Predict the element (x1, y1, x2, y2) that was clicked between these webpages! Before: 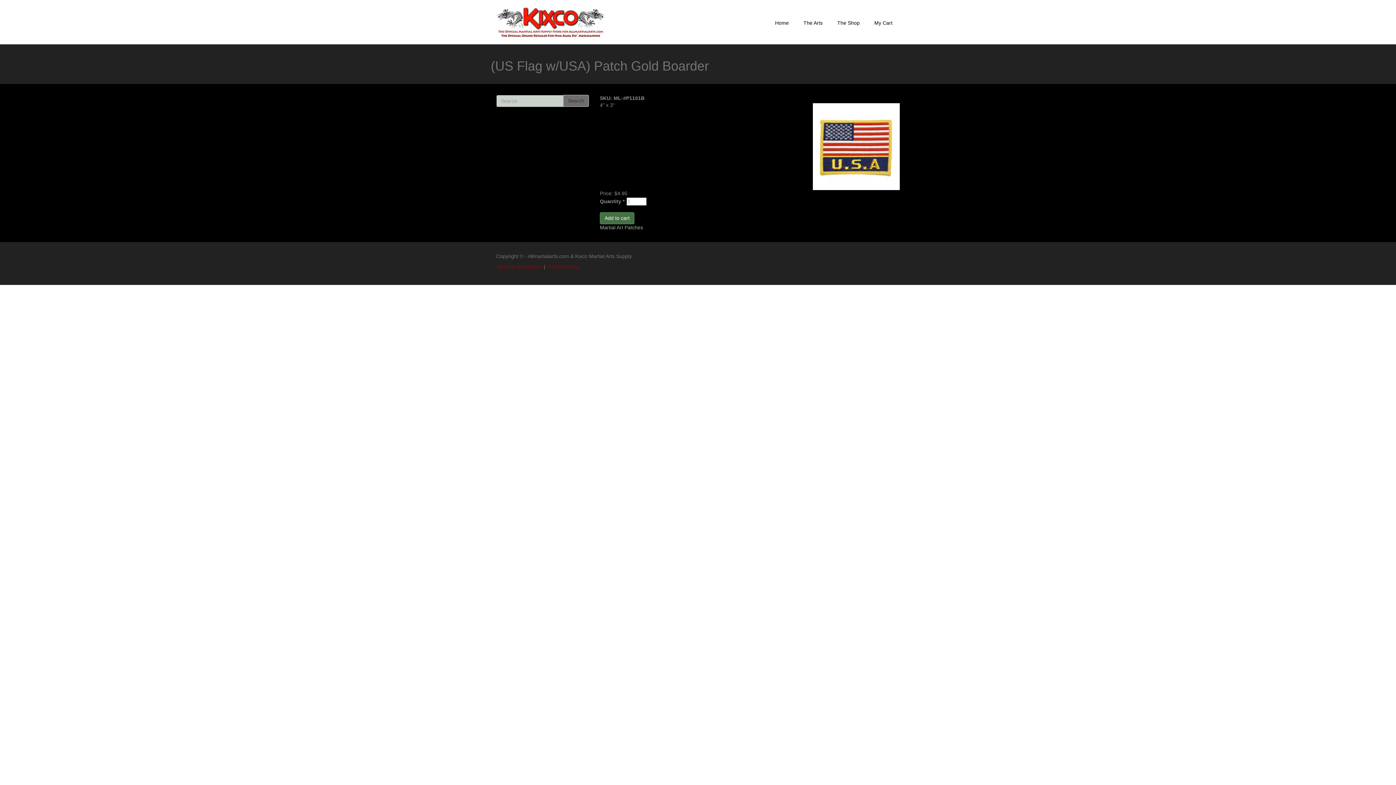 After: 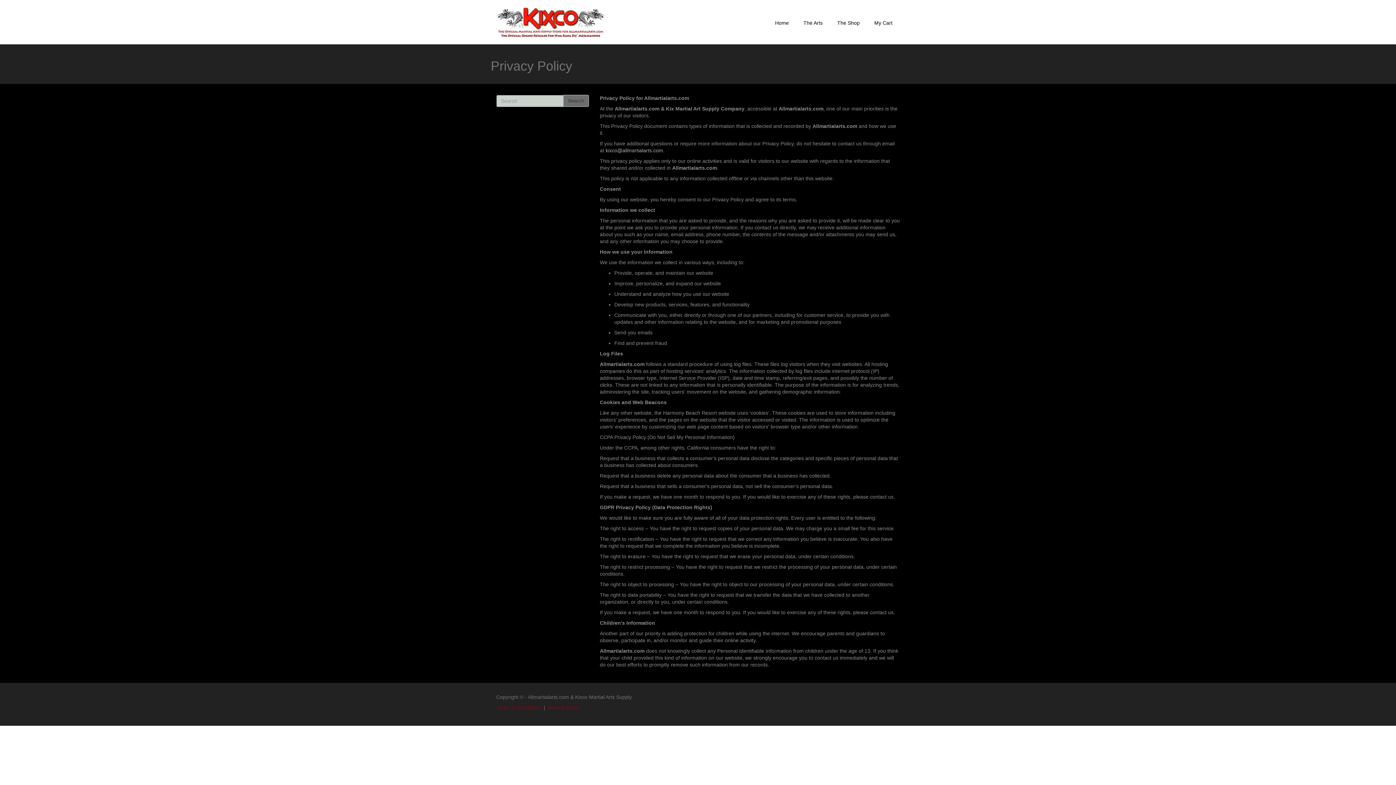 Action: bbox: (548, 264, 580, 269) label: Privacy Policy